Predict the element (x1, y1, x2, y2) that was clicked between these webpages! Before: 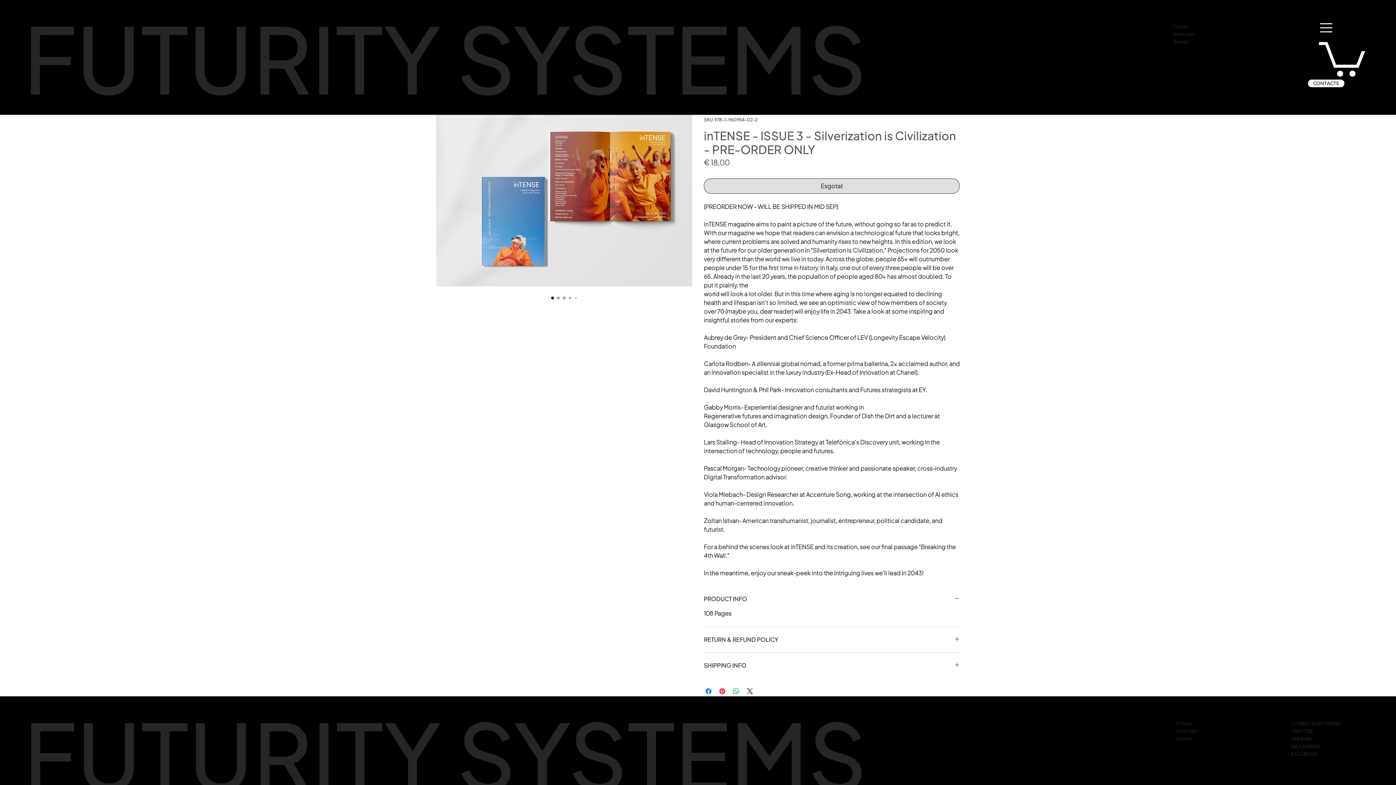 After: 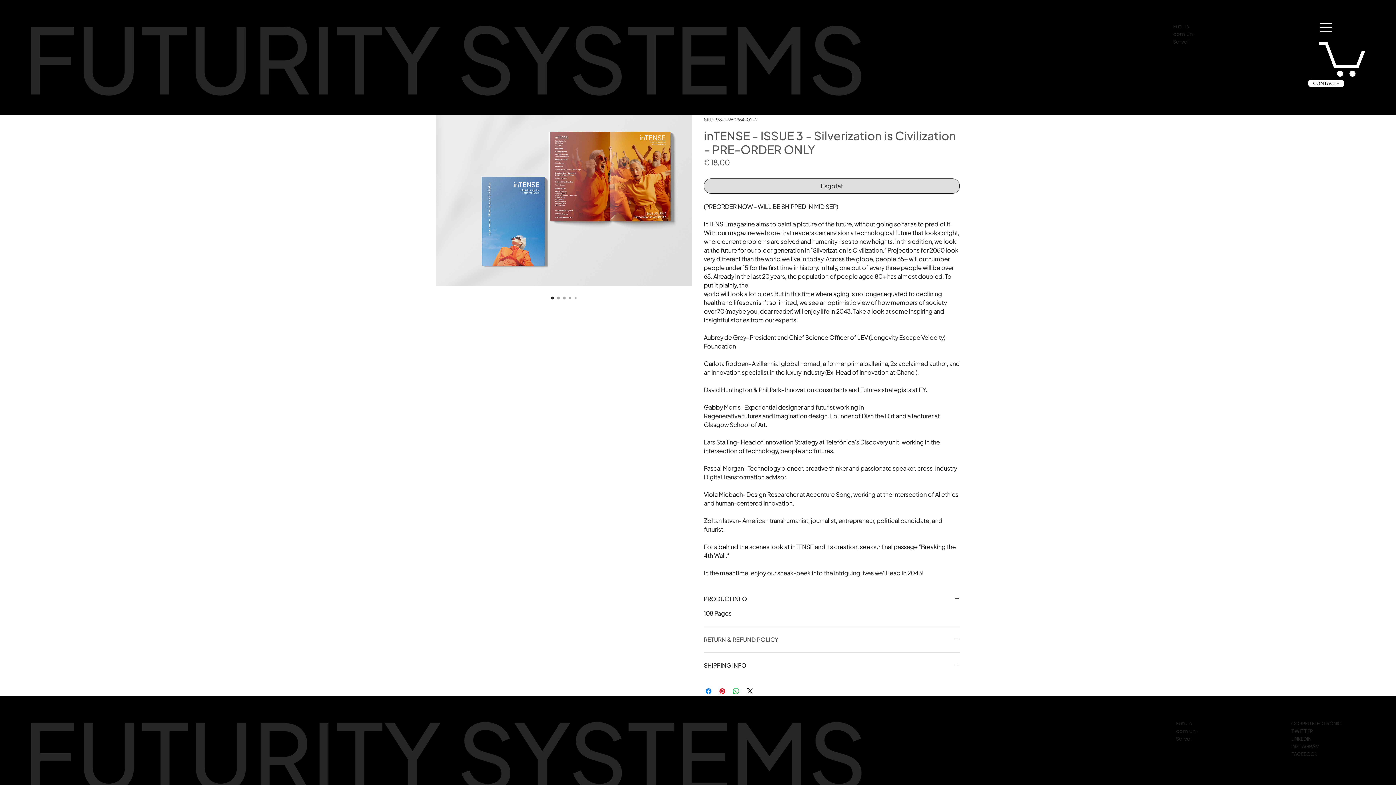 Action: label: RETURN & REFUND POLICY bbox: (704, 636, 960, 644)